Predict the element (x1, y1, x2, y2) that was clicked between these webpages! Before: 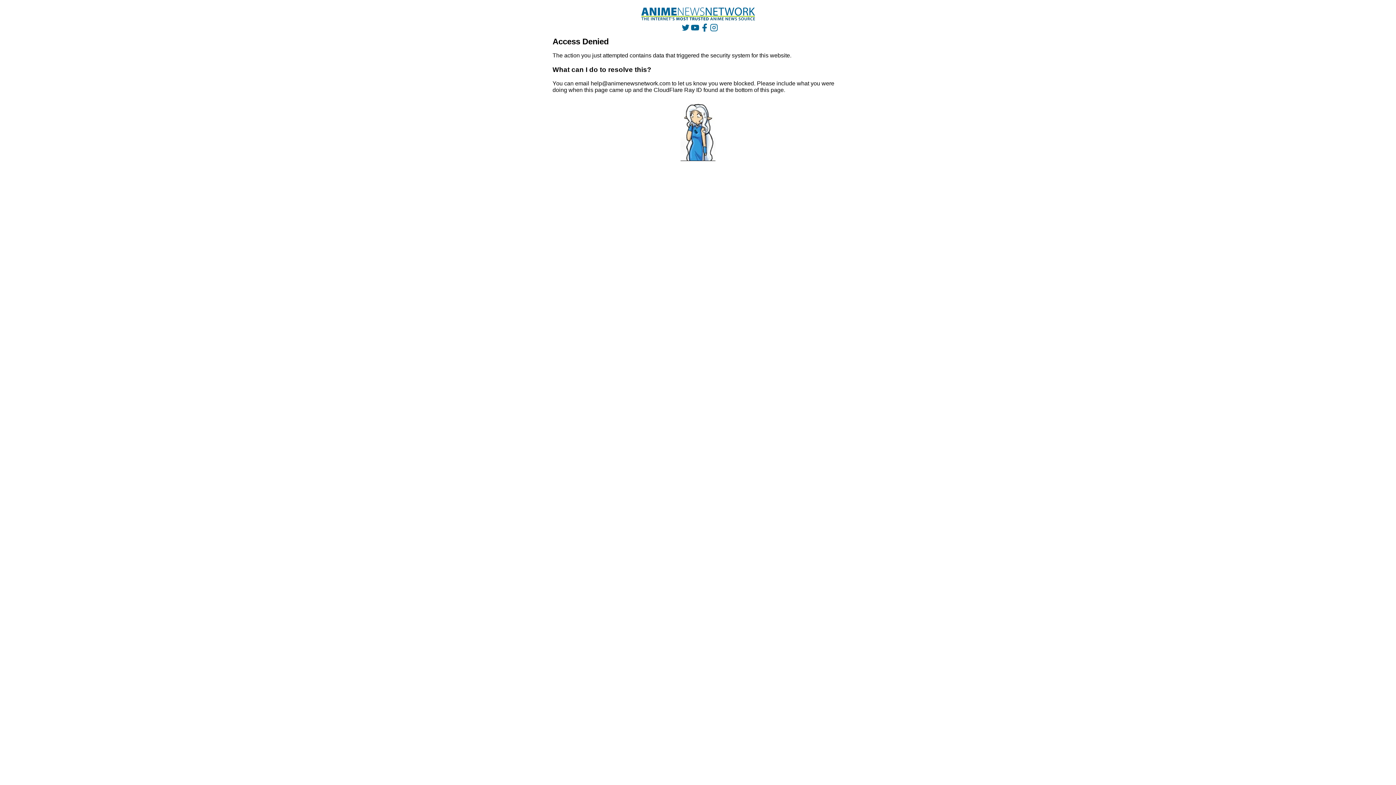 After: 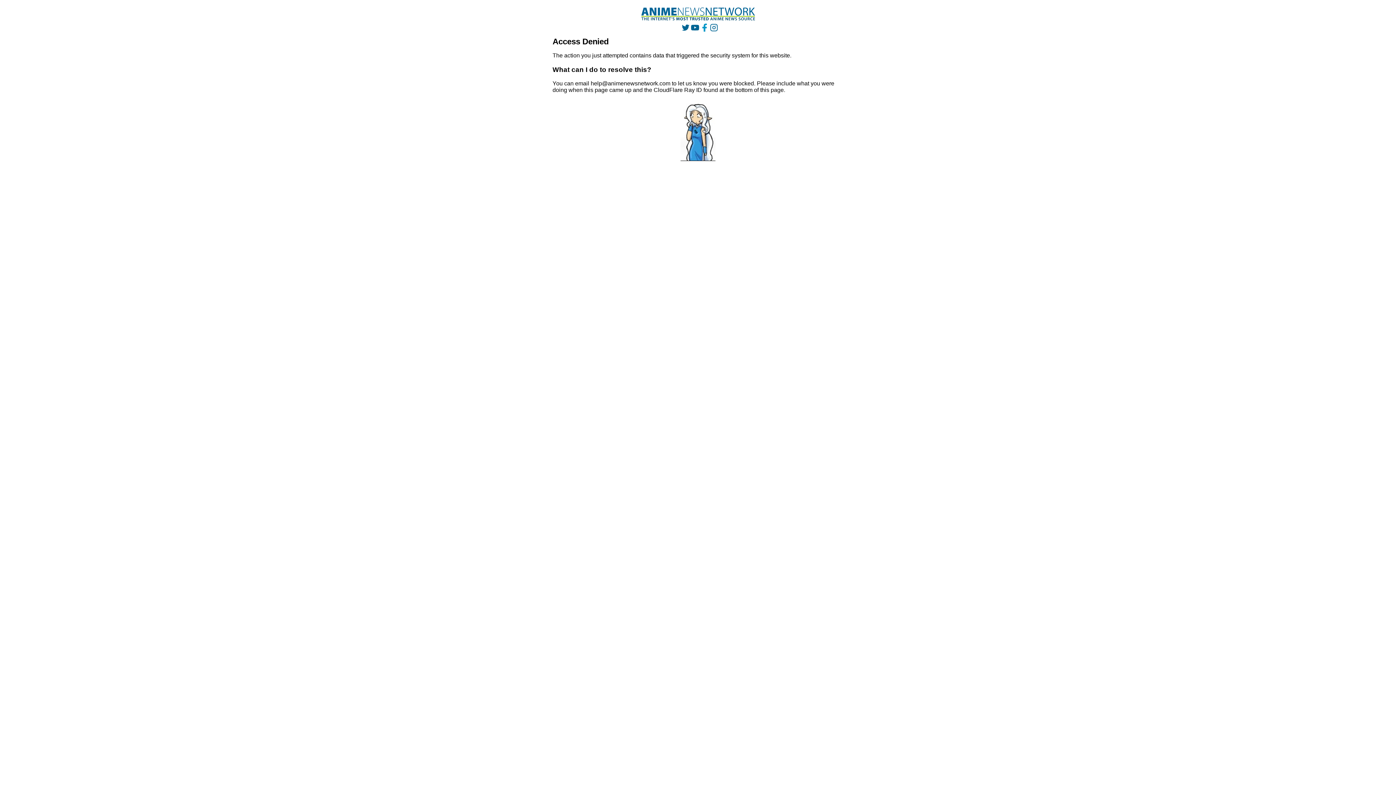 Action: bbox: (700, 23, 708, 31)